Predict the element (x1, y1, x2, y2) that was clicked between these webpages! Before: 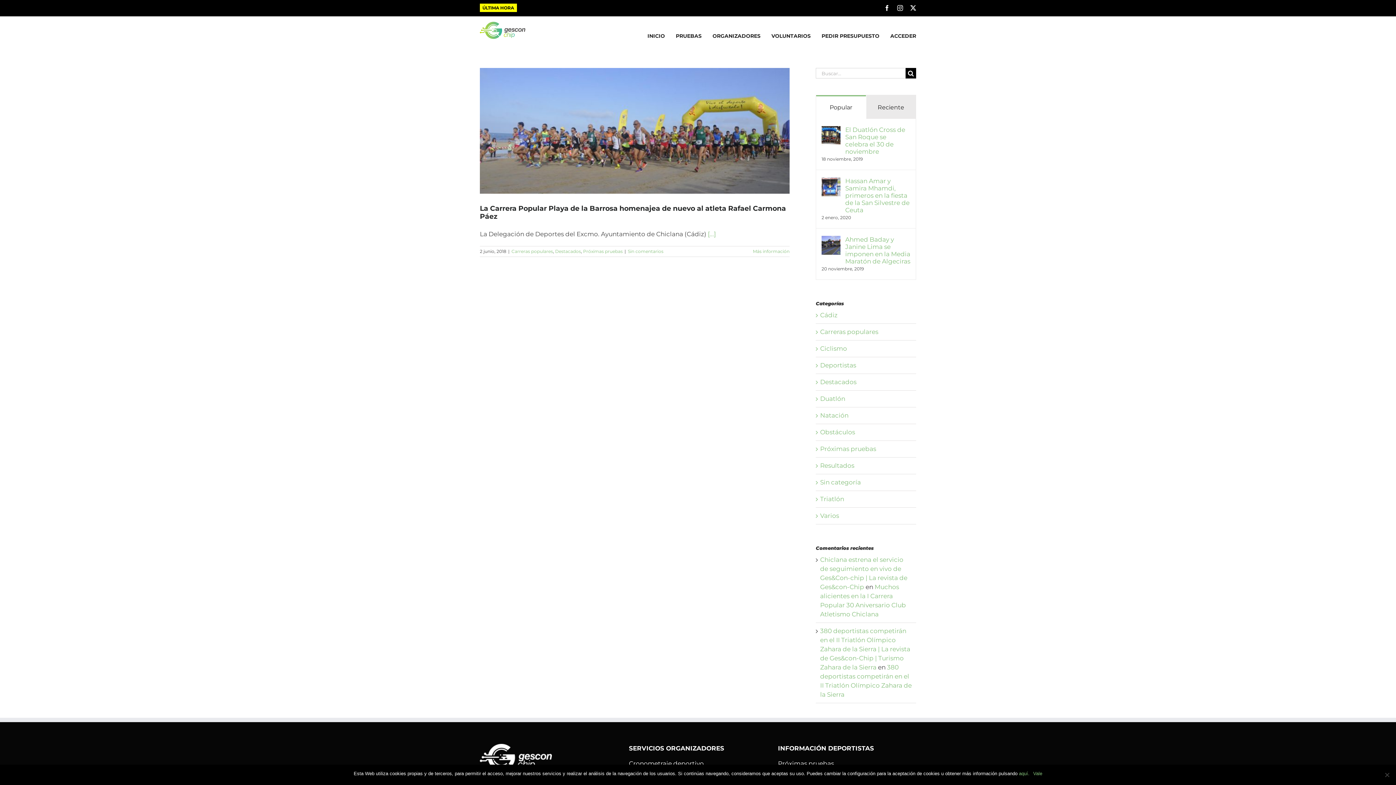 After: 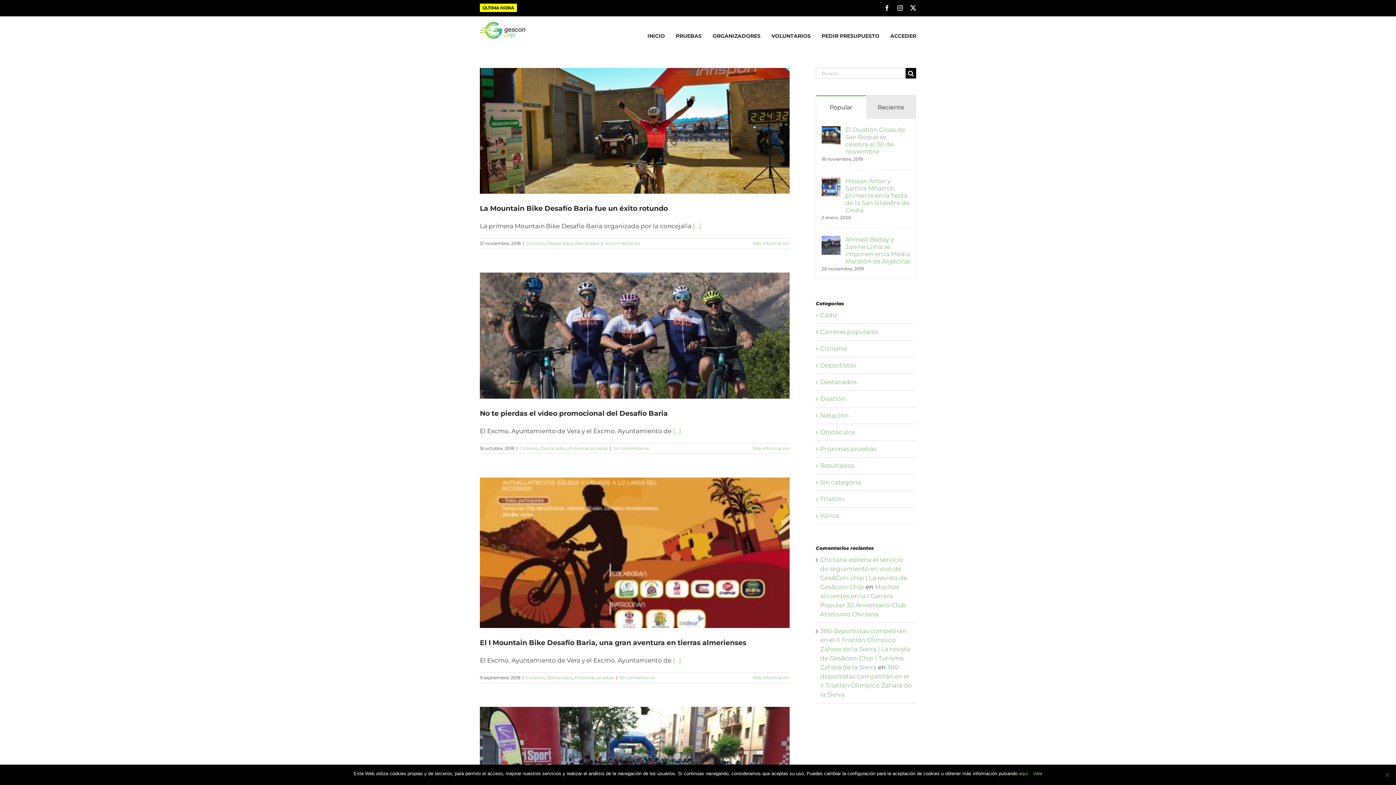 Action: bbox: (820, 344, 912, 353) label: Ciclismo